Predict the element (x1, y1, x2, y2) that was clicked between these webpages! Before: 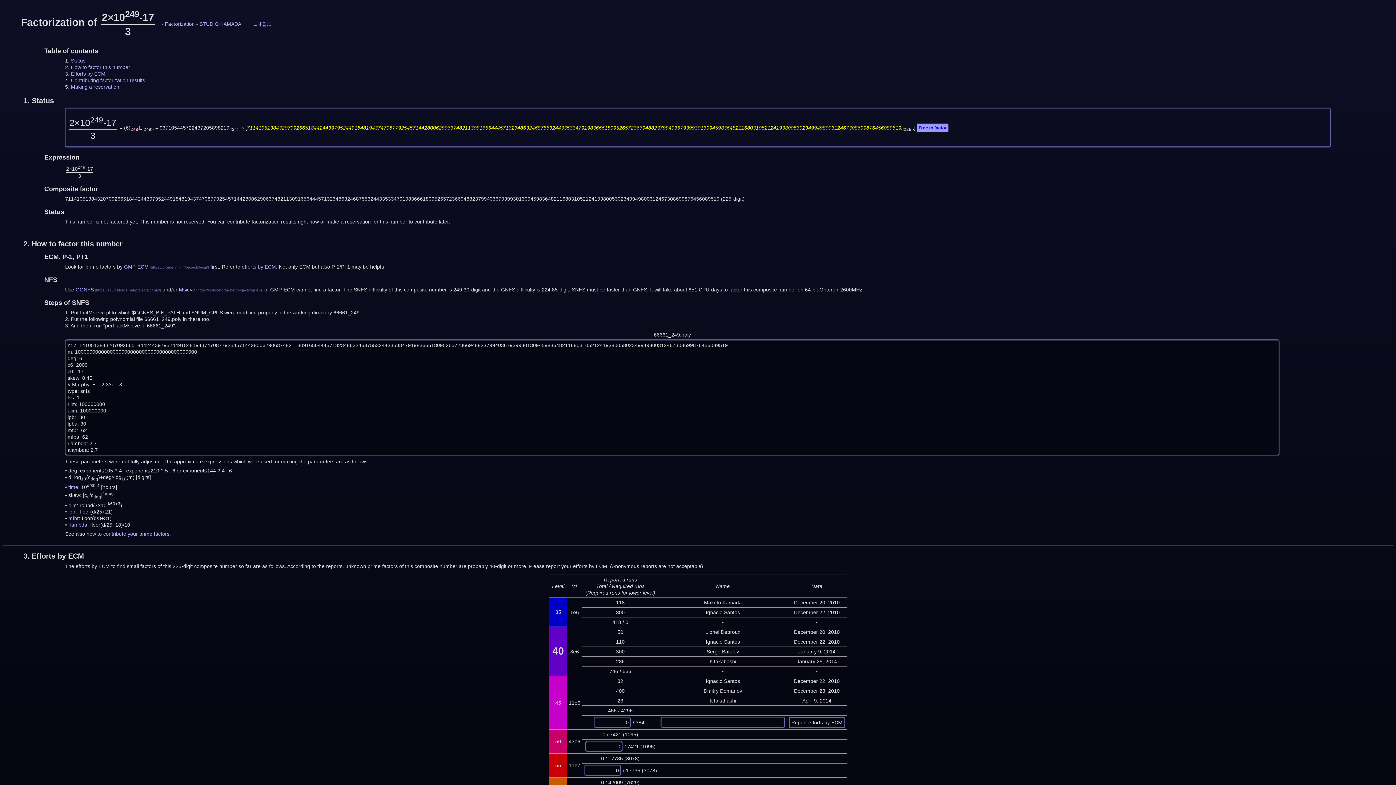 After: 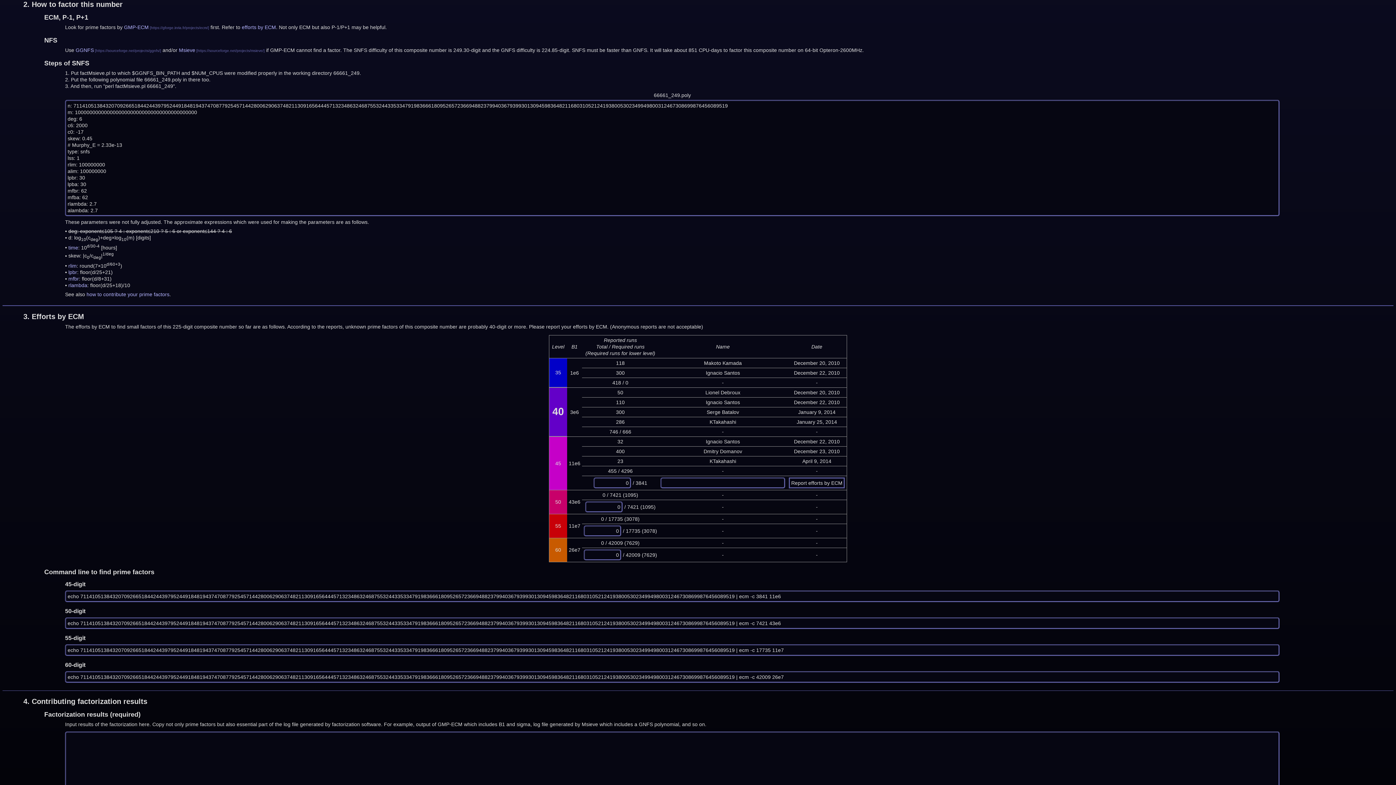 Action: bbox: (70, 64, 130, 70) label: How to factor this number